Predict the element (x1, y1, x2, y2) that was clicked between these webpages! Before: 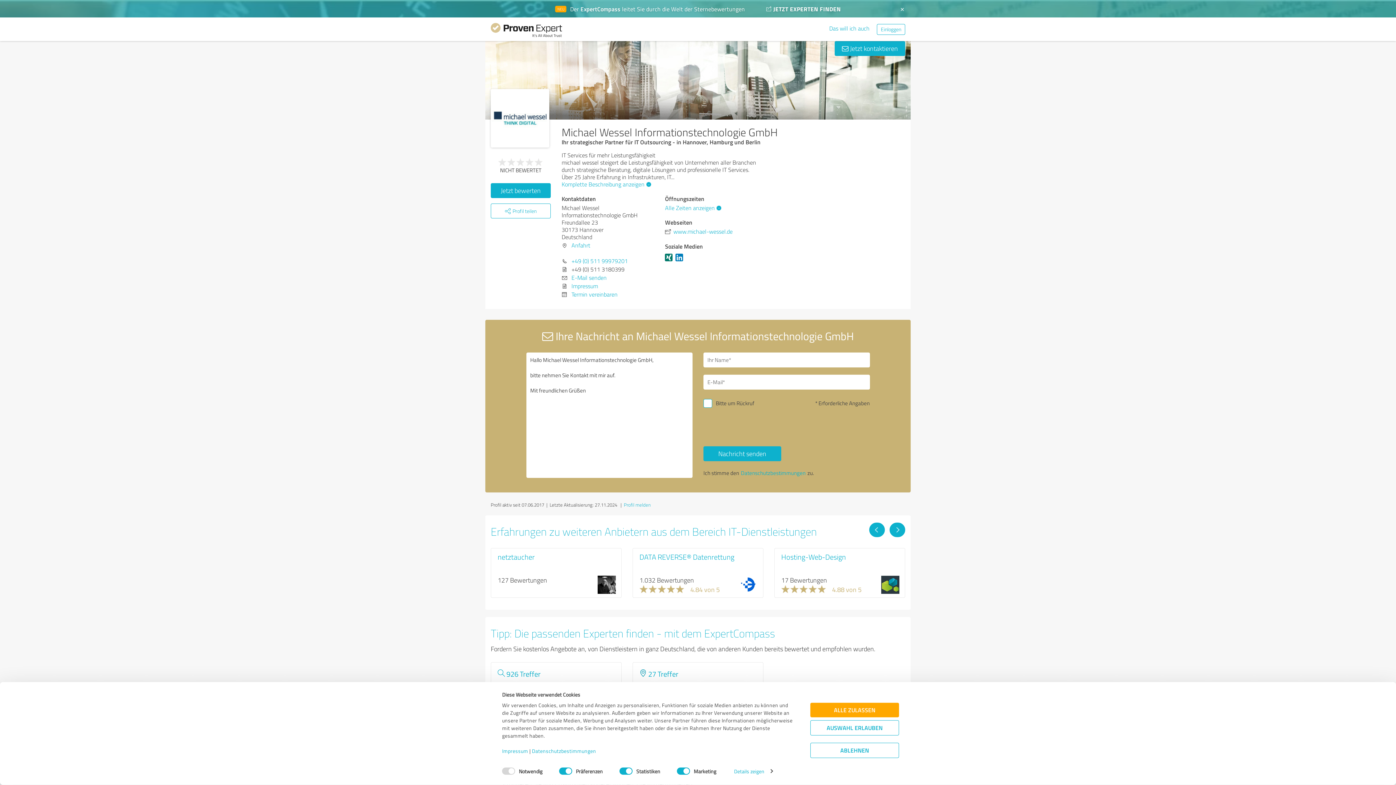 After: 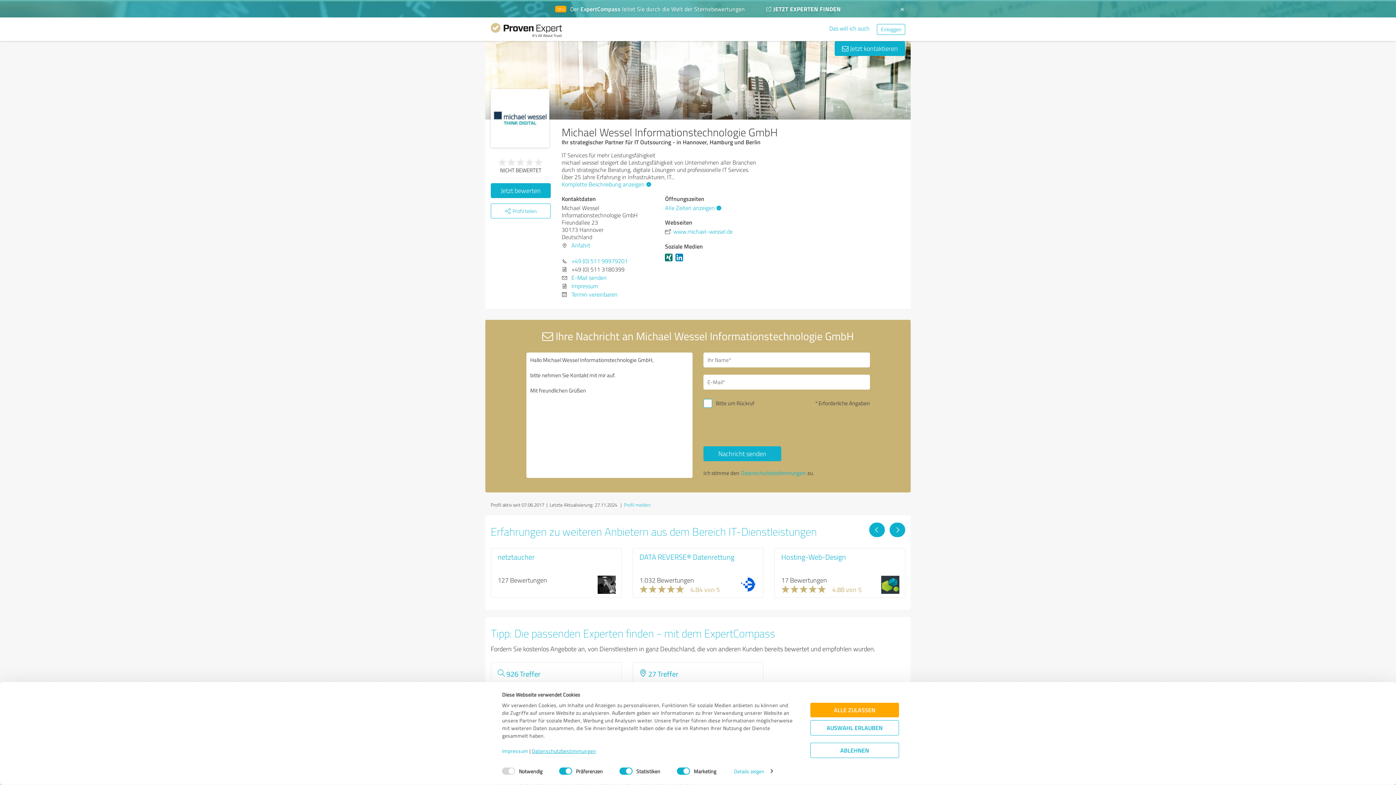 Action: bbox: (532, 747, 596, 754) label: Datenschutzbestimmungen